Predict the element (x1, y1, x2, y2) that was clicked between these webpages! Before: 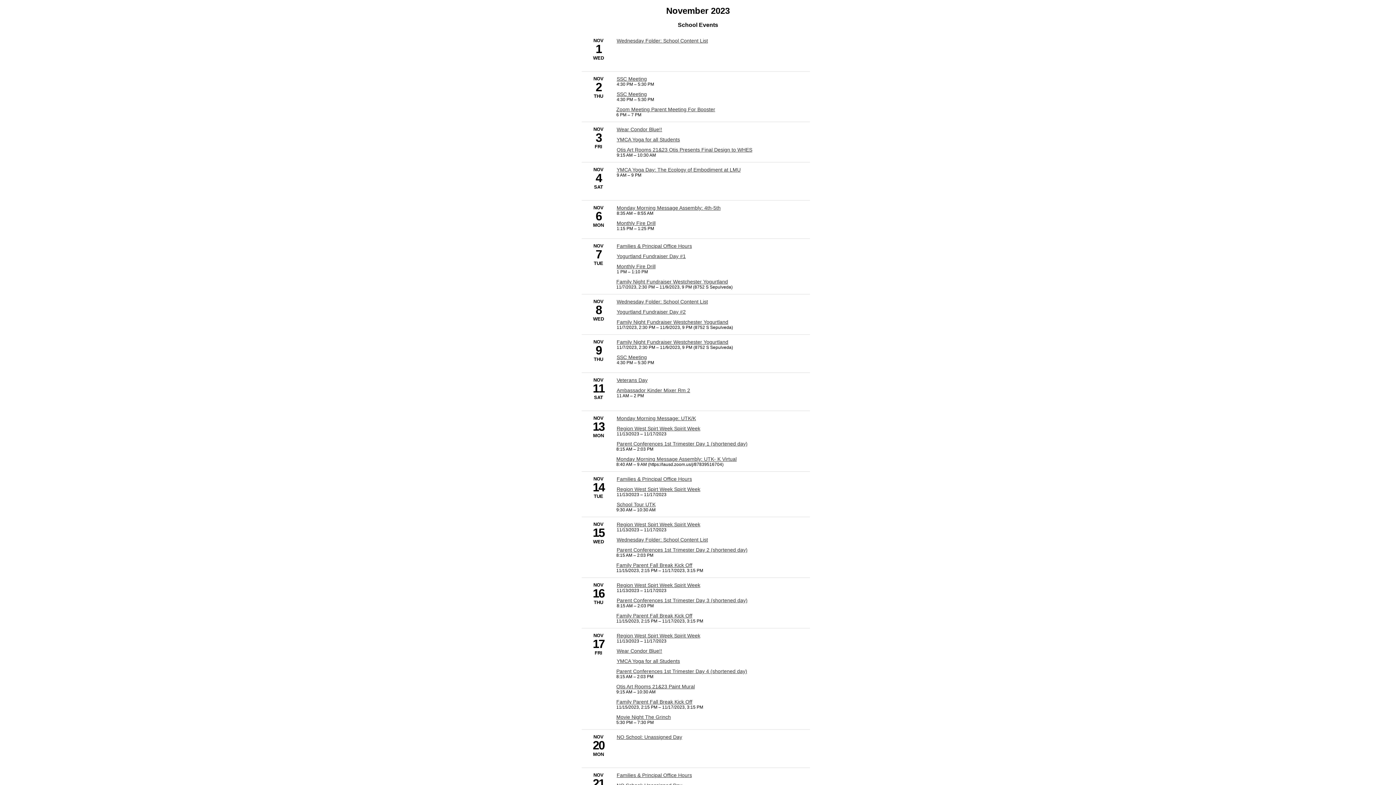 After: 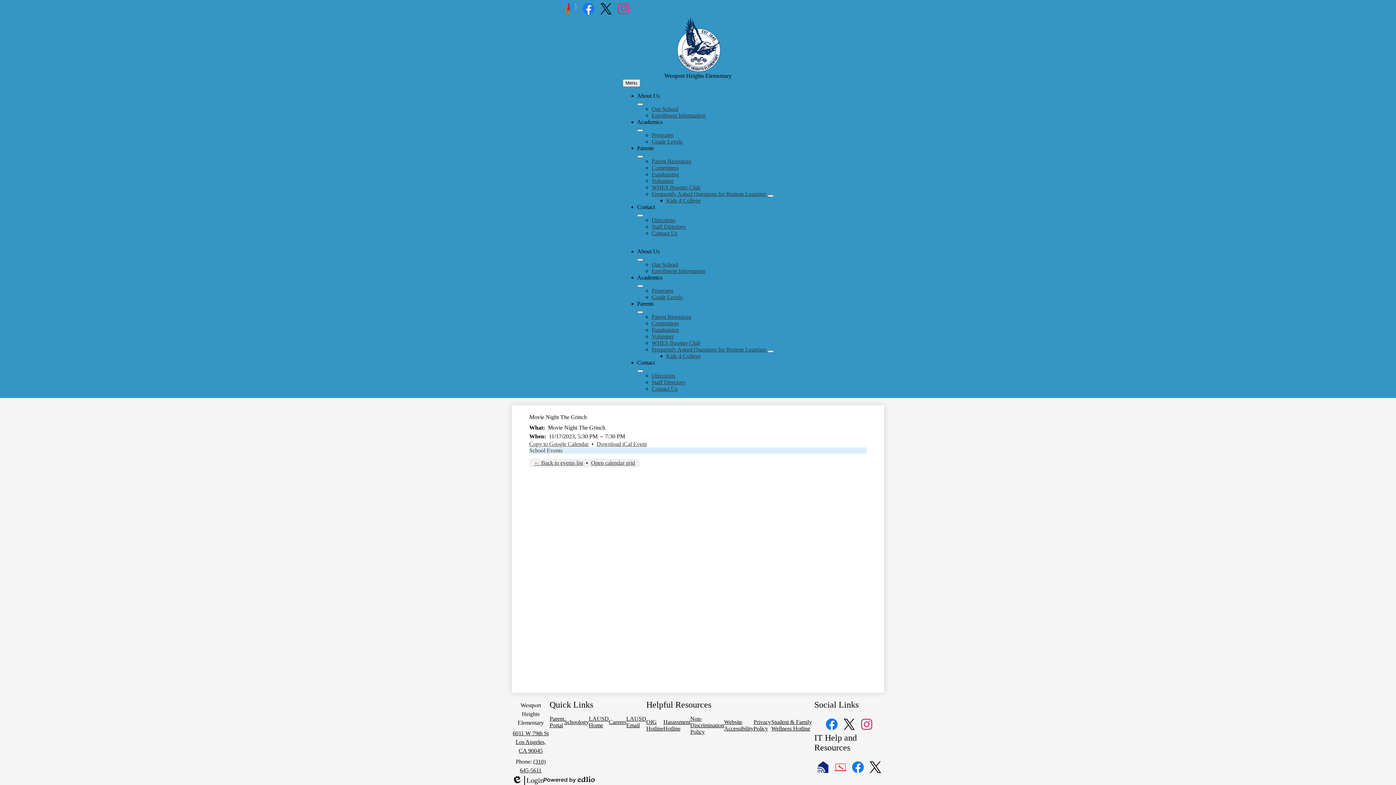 Action: label: 11/17/2023 - Movie Night
The Grinch  bbox: (616, 714, 671, 720)